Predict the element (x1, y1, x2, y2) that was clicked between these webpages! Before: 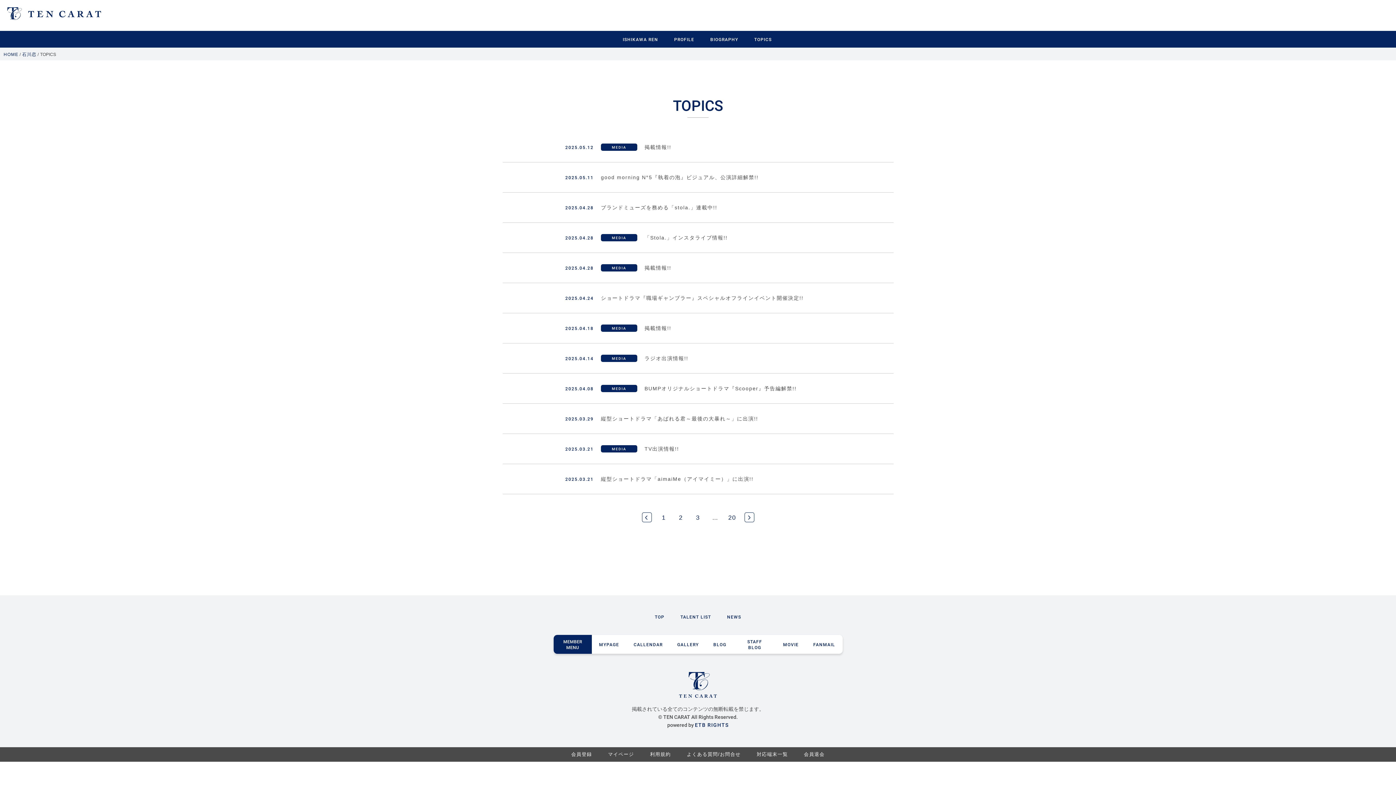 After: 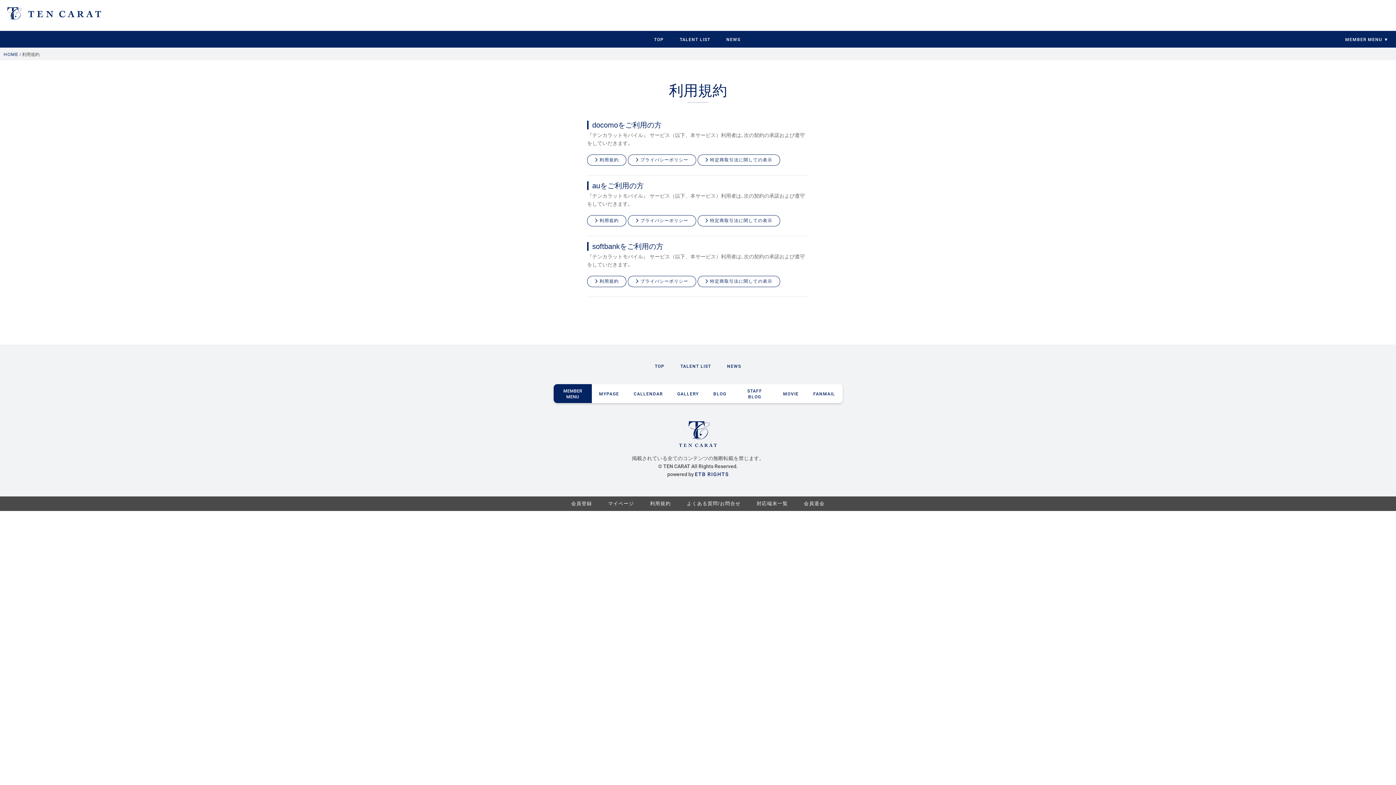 Action: bbox: (650, 752, 671, 757) label: 利用規約